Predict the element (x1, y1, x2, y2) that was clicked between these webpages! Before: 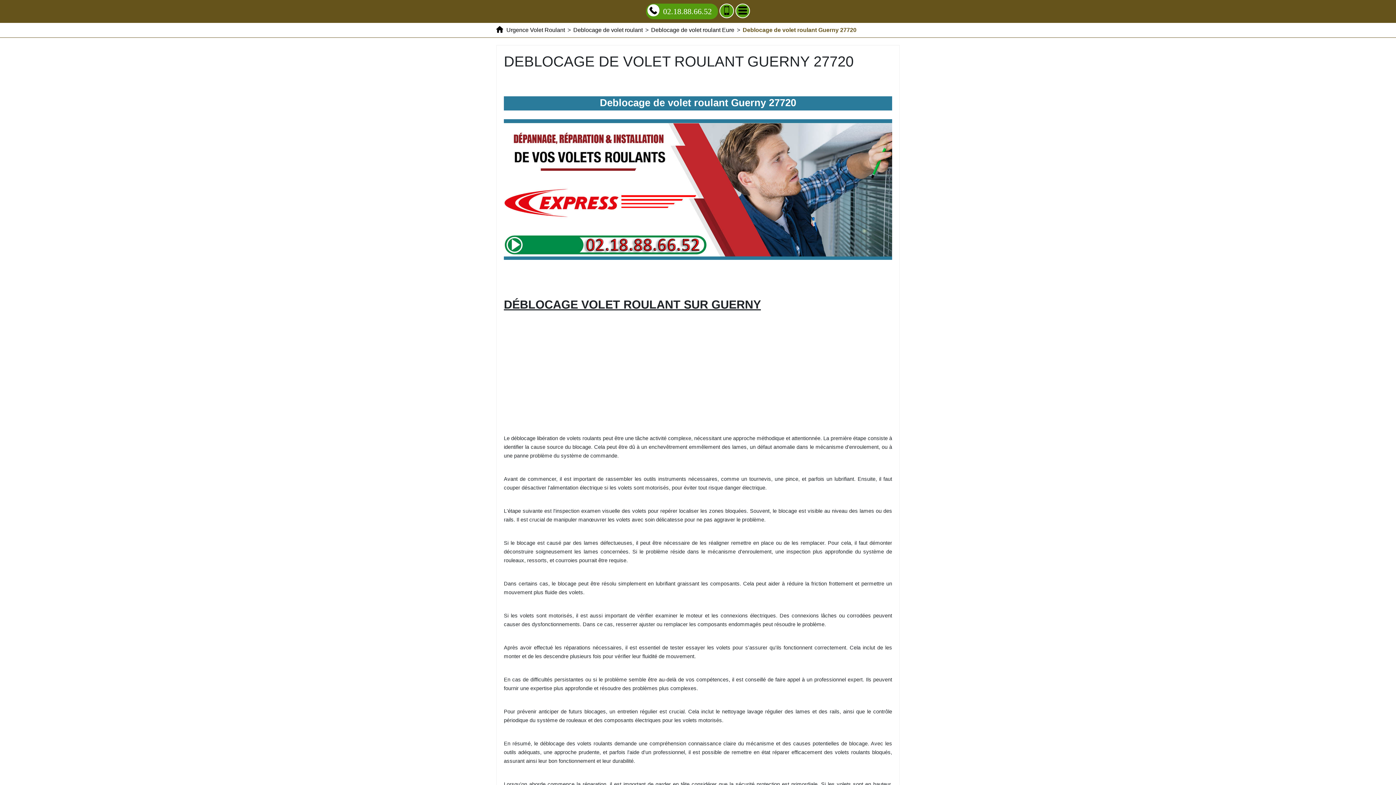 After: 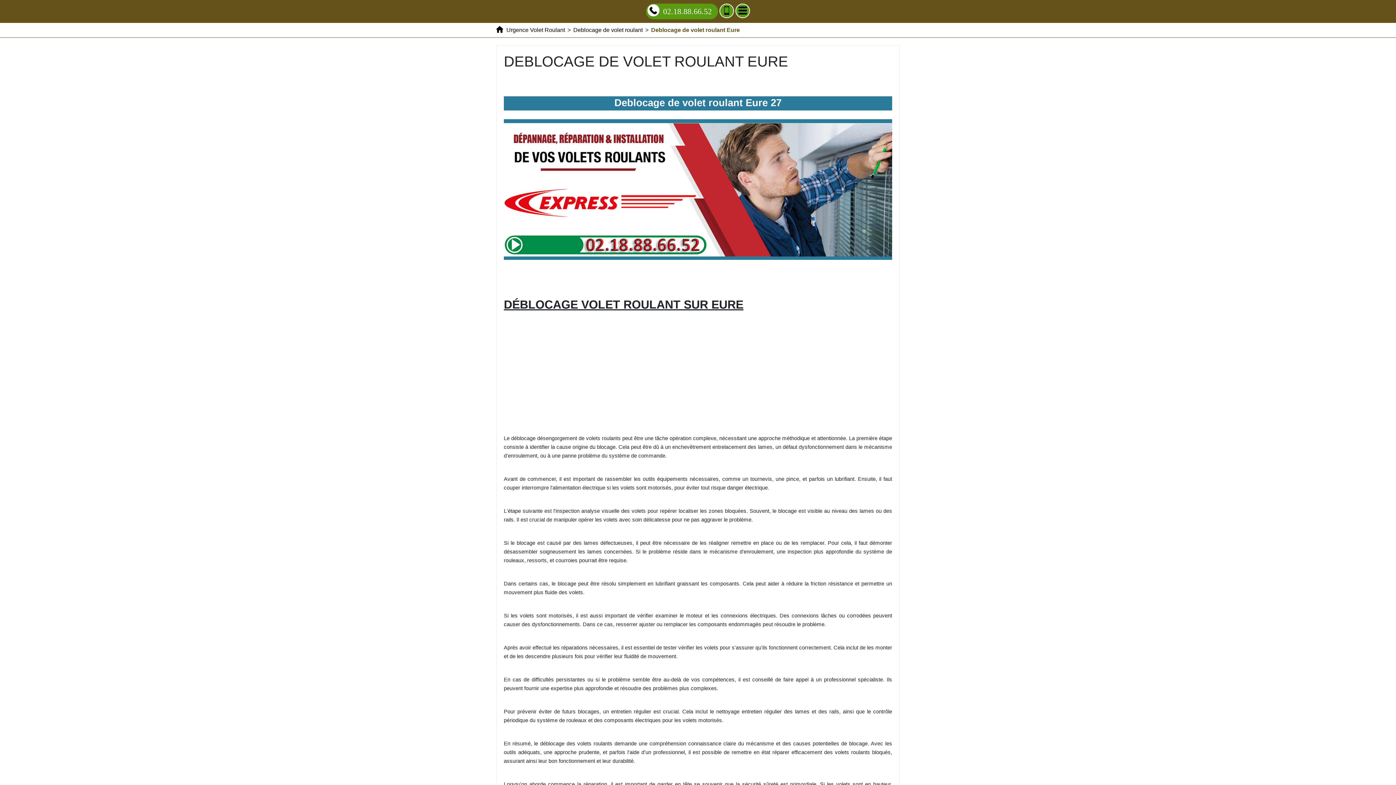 Action: bbox: (651, 26, 734, 33) label: Deblocage de volet roulant Eure